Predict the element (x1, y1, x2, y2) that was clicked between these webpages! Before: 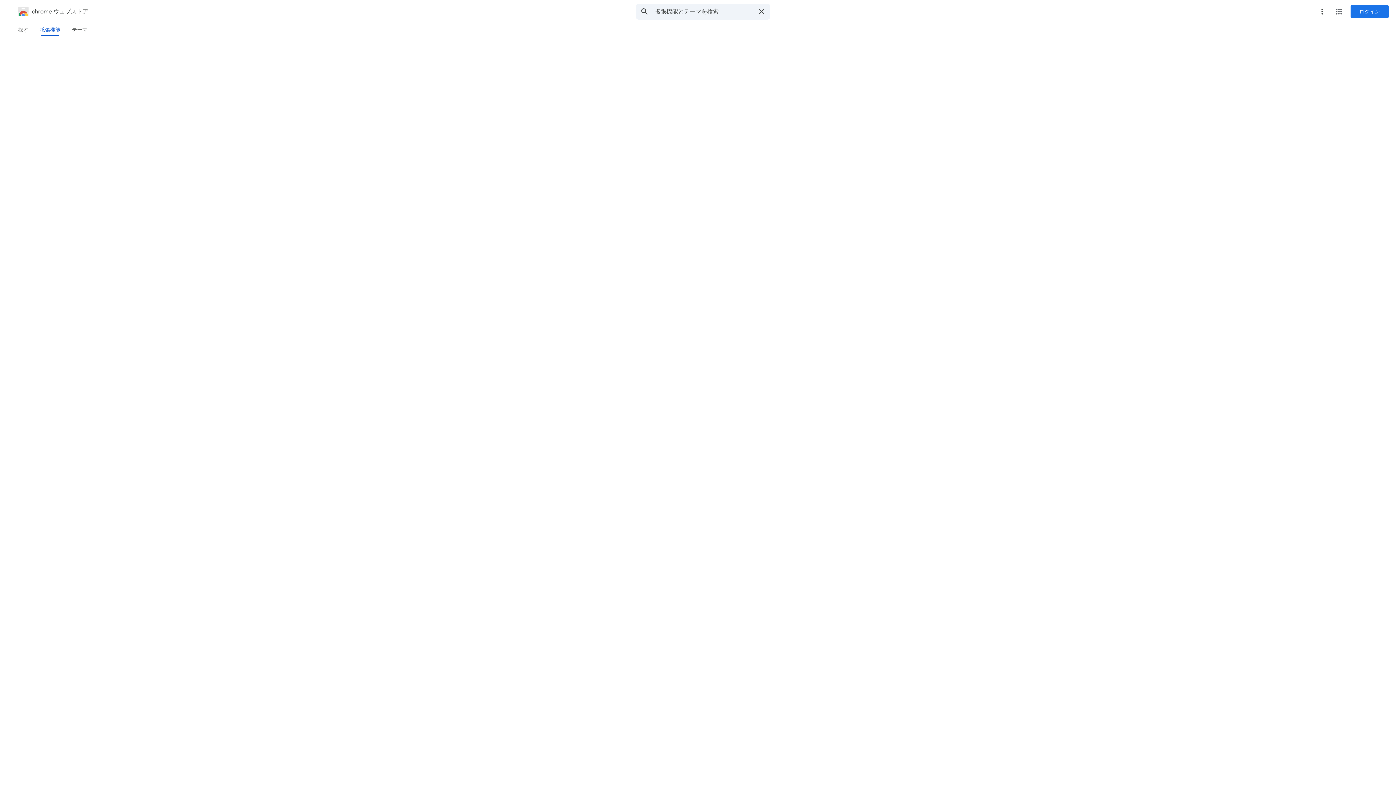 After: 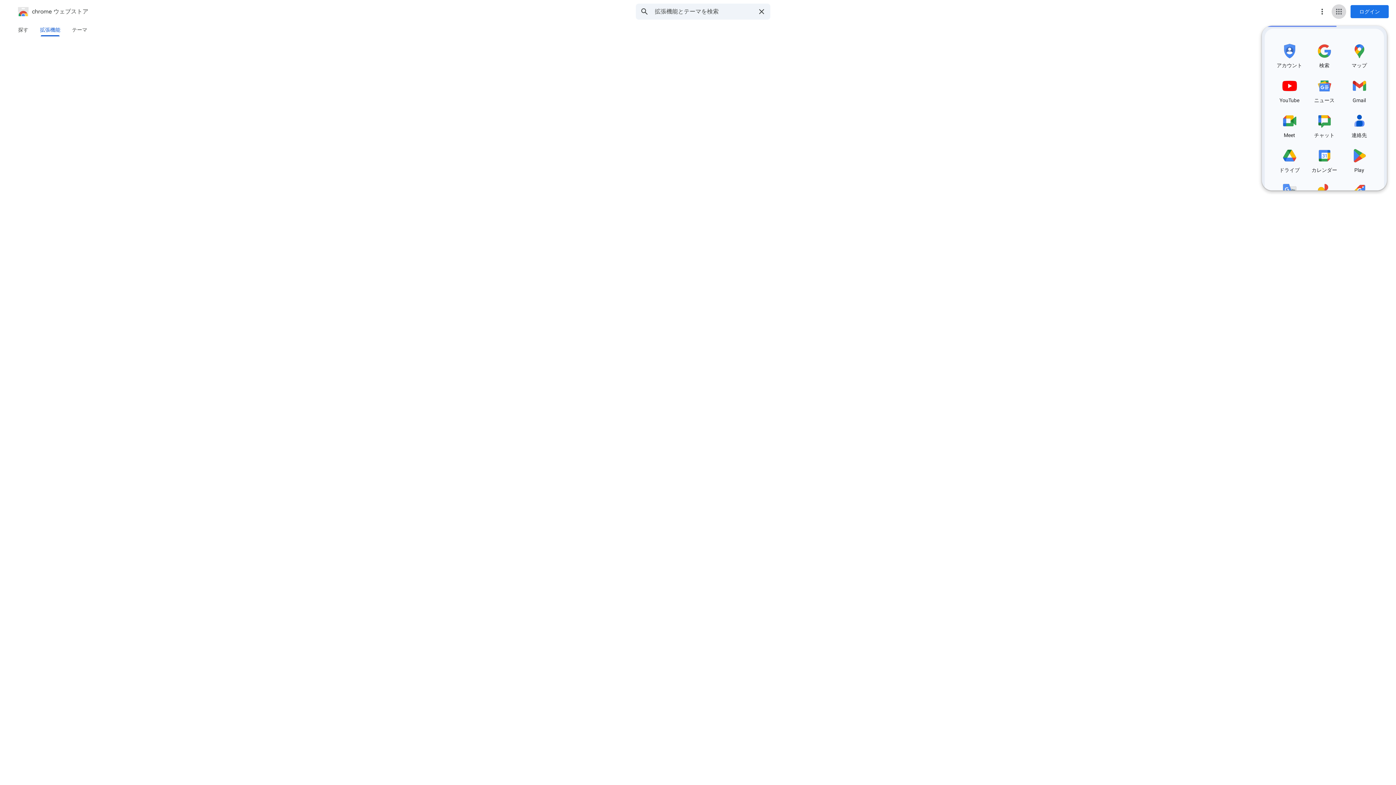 Action: label: Google アプリ bbox: (1332, 4, 1346, 18)